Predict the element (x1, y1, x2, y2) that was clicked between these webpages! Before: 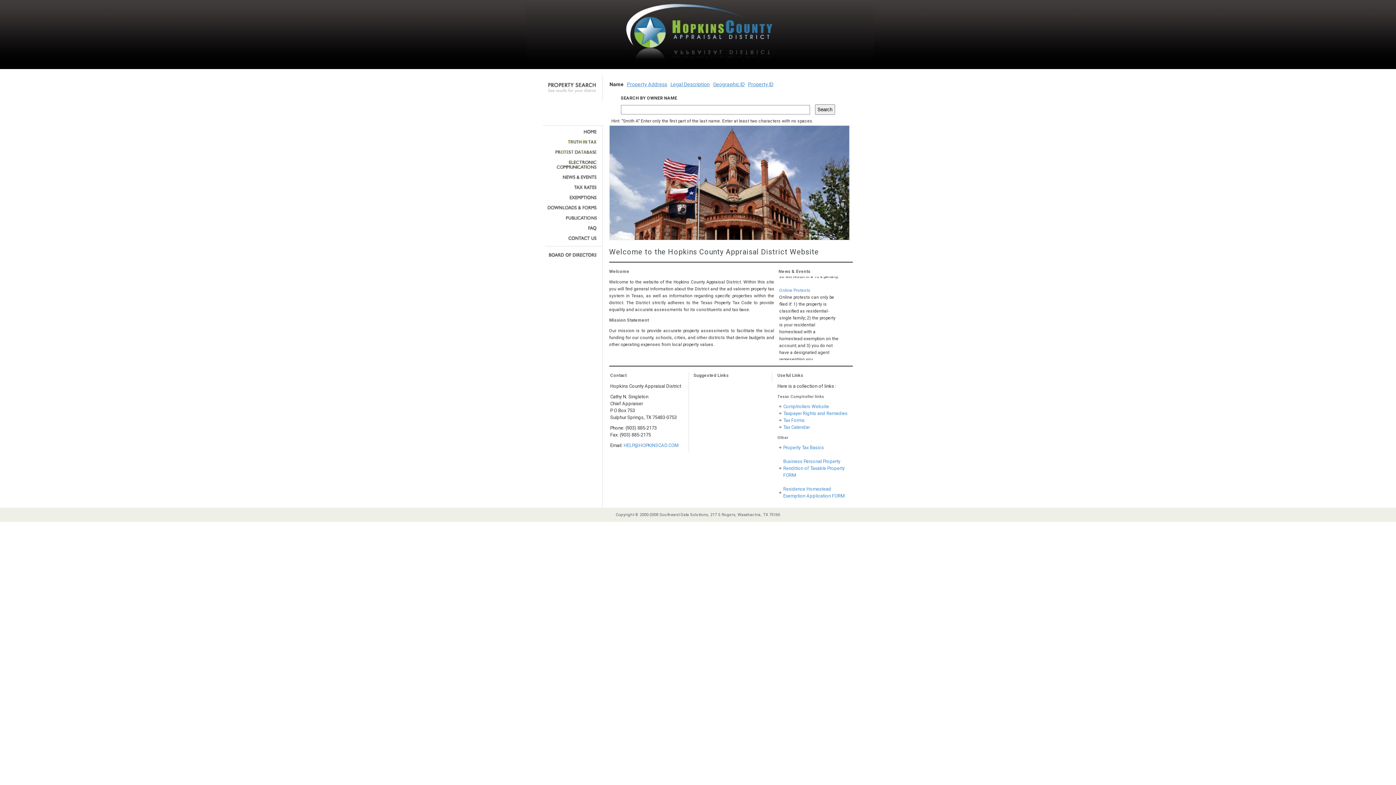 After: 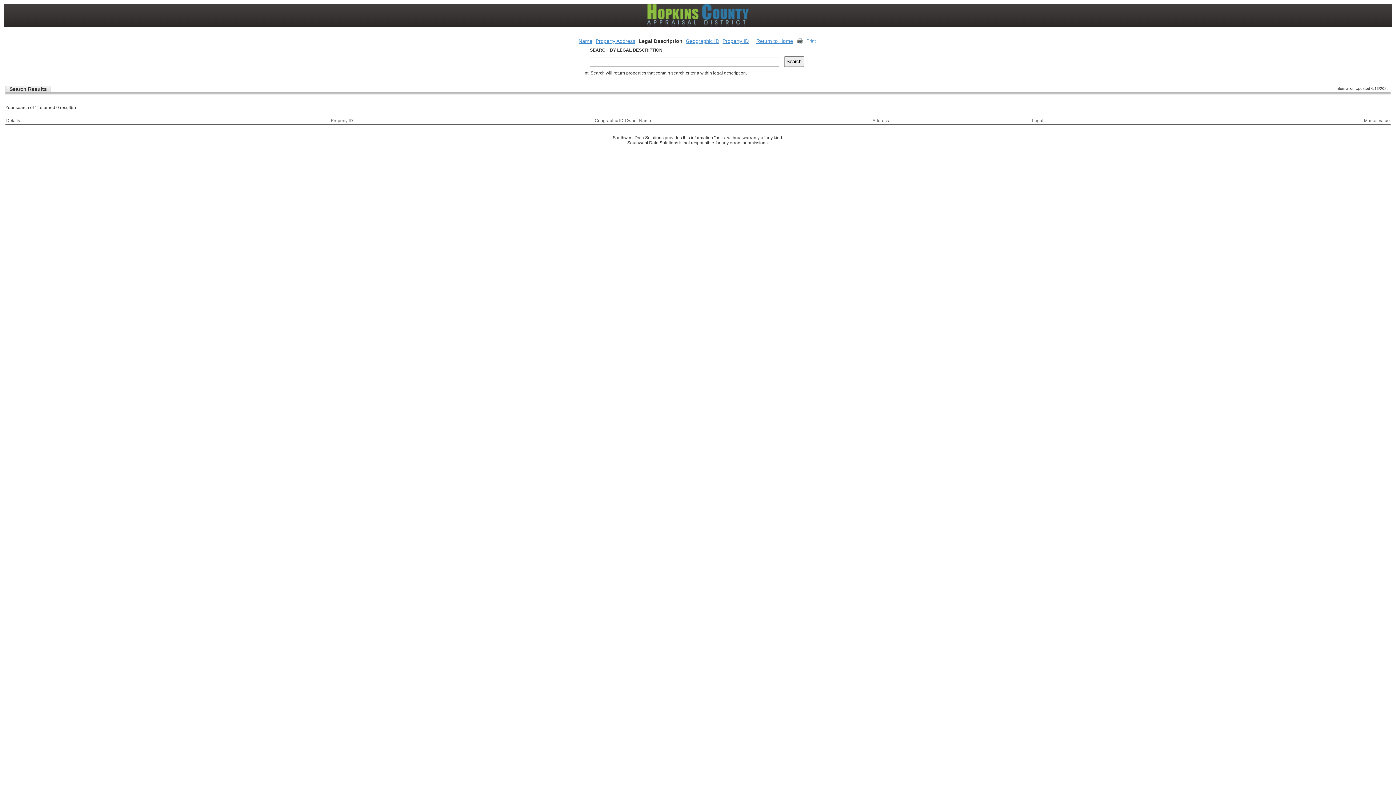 Action: label: Legal Description bbox: (670, 81, 710, 87)